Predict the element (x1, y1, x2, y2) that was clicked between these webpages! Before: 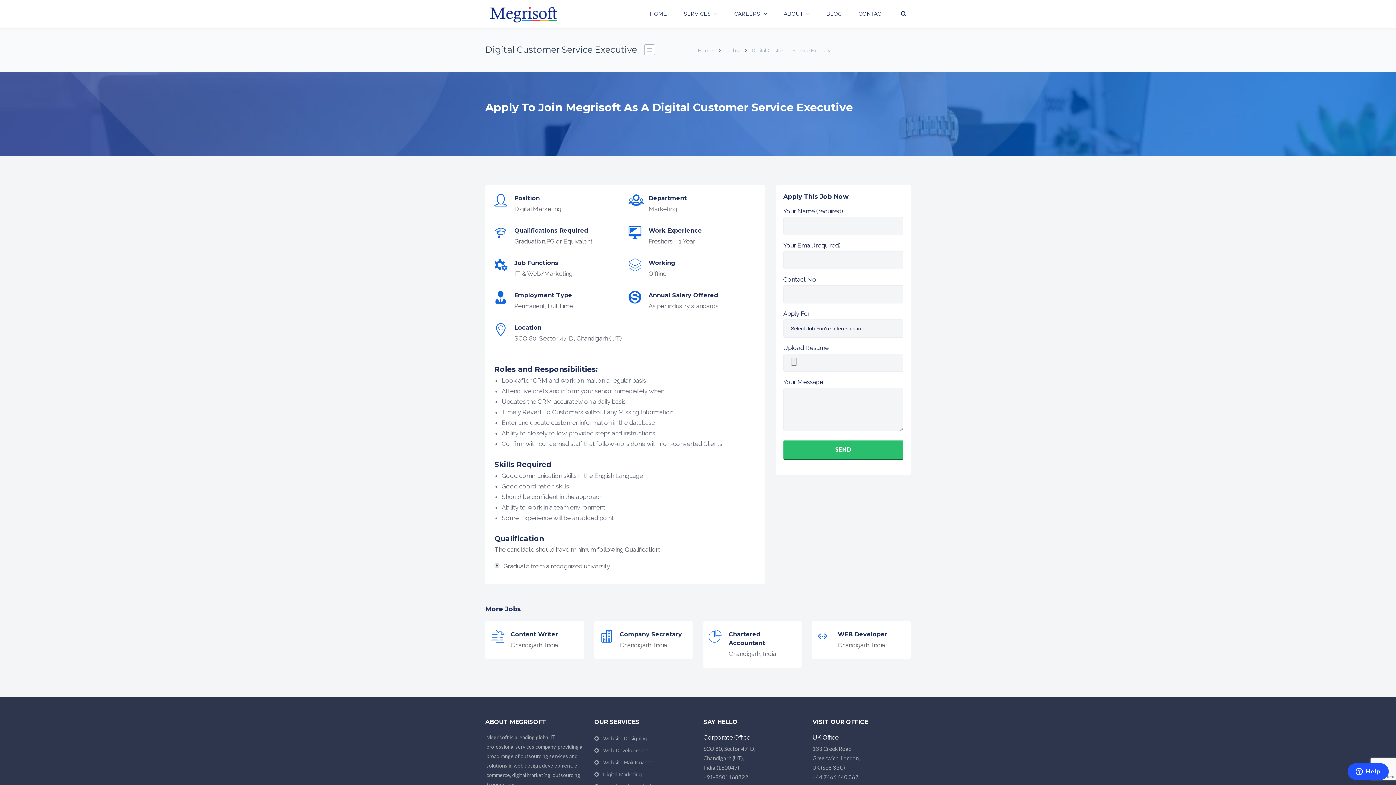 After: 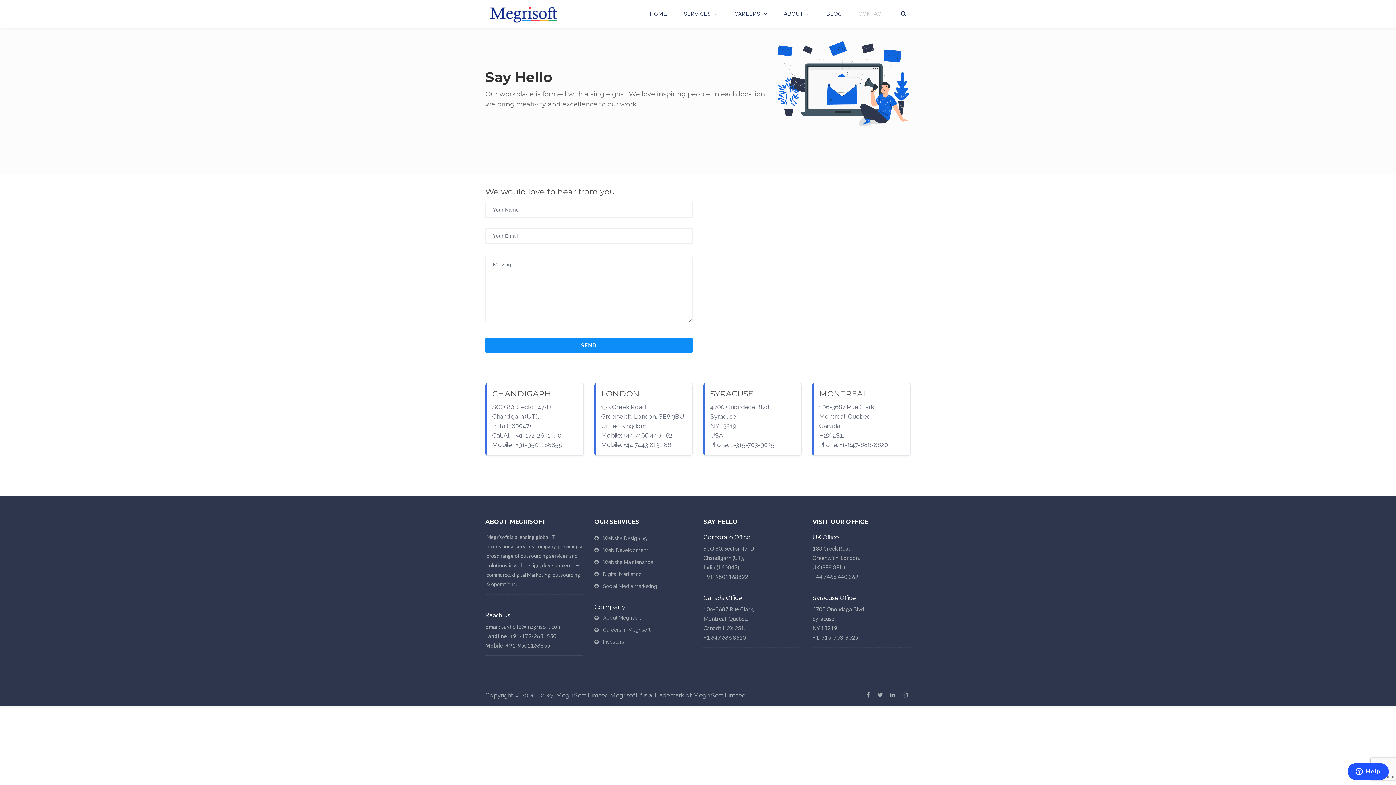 Action: bbox: (850, 0, 892, 25) label: CONTACT